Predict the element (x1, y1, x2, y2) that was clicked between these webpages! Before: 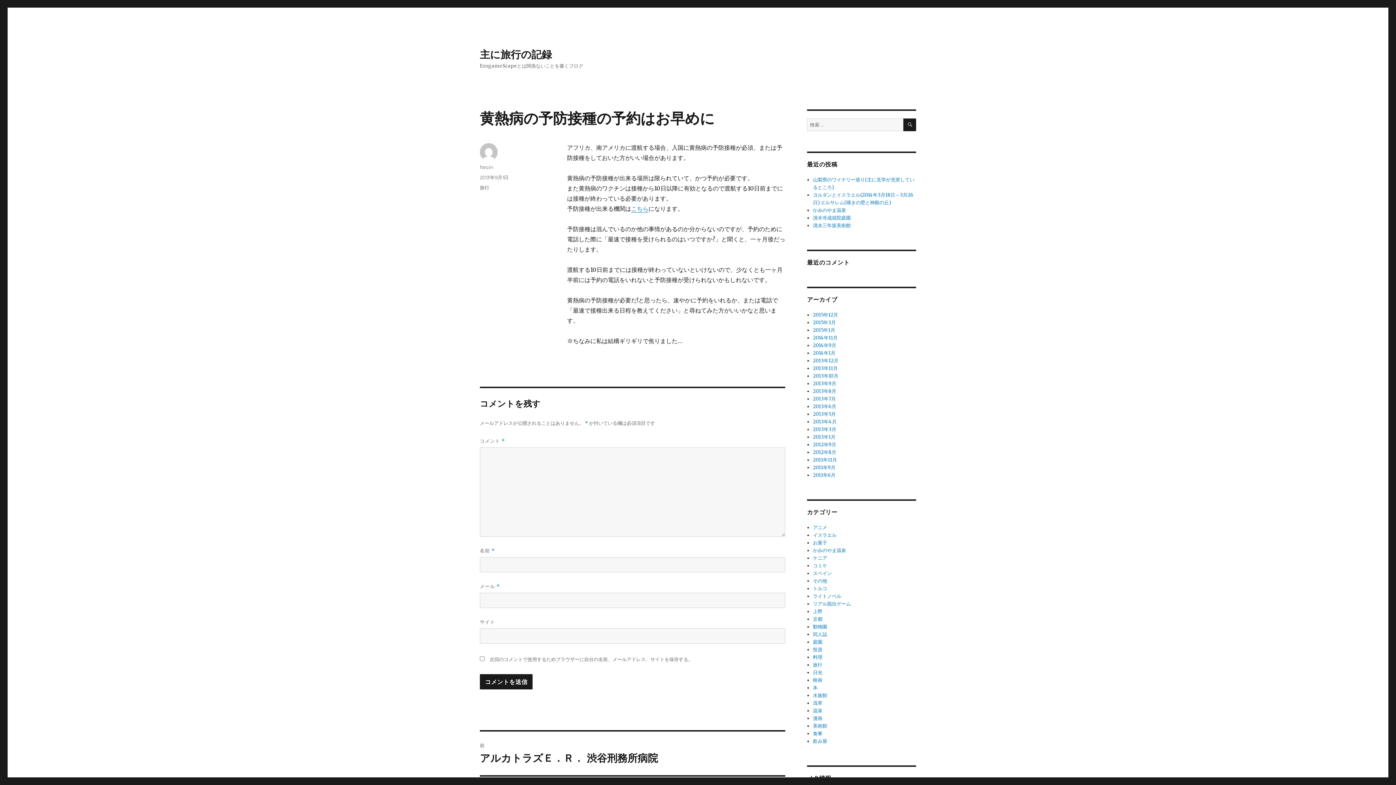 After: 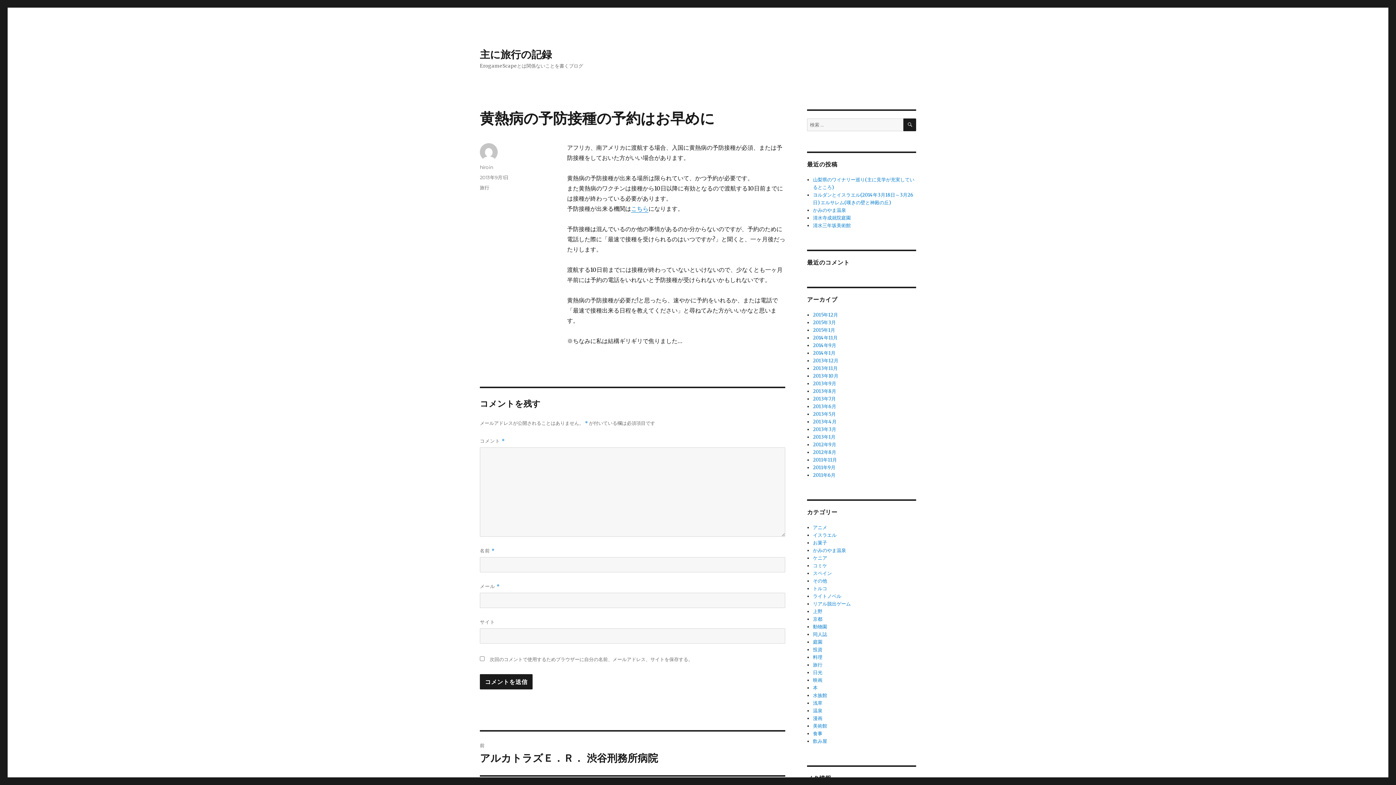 Action: label: 2013年9月1日 bbox: (480, 174, 508, 180)